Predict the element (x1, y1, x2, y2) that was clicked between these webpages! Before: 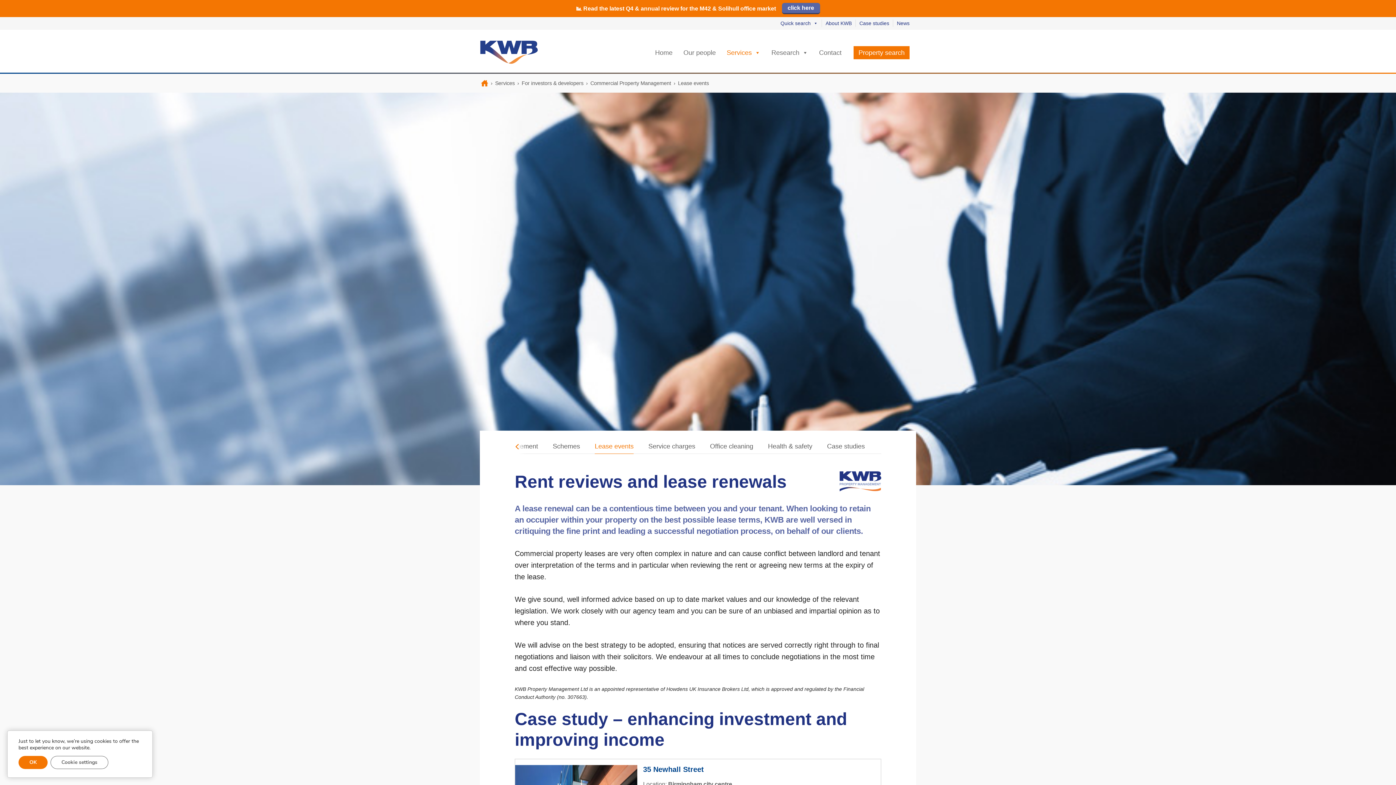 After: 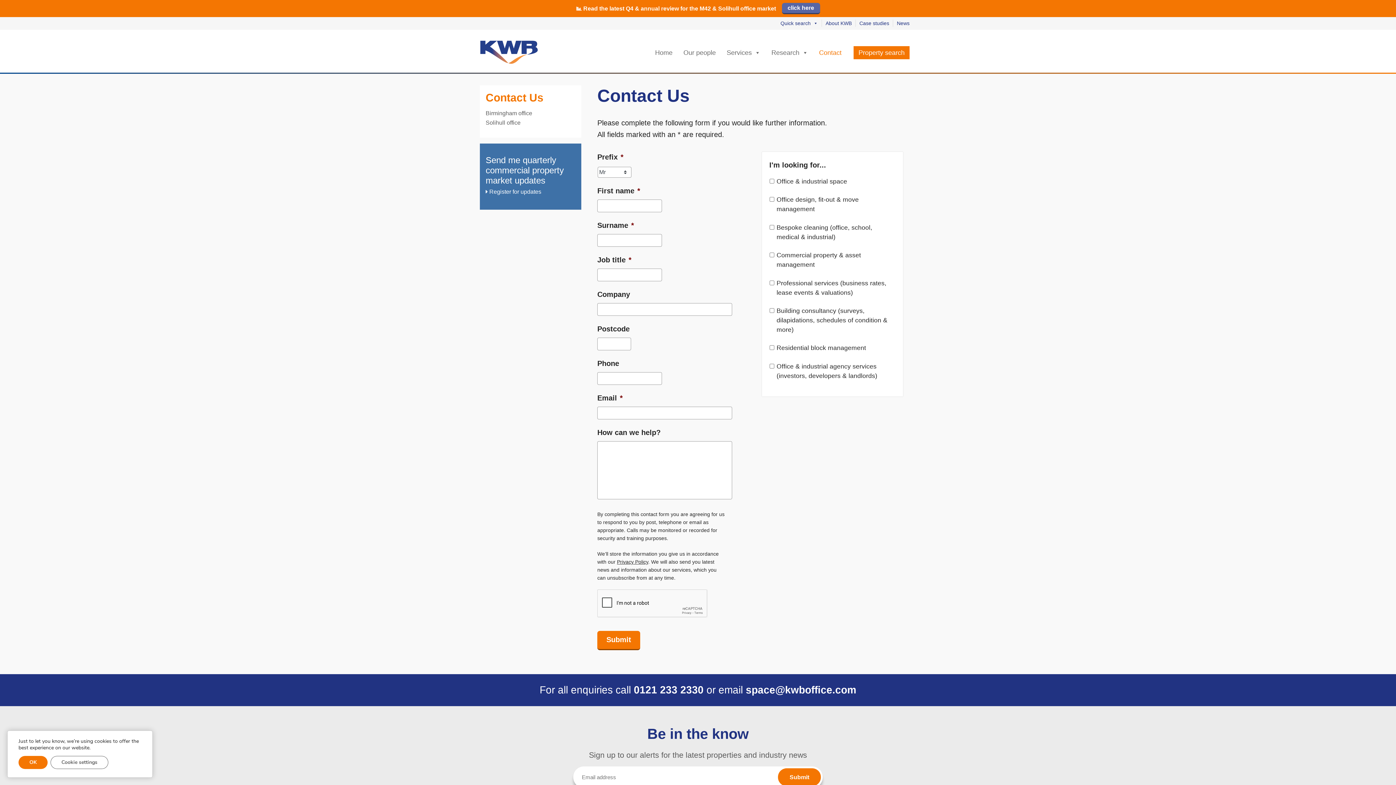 Action: label: Contact bbox: (813, 32, 847, 72)